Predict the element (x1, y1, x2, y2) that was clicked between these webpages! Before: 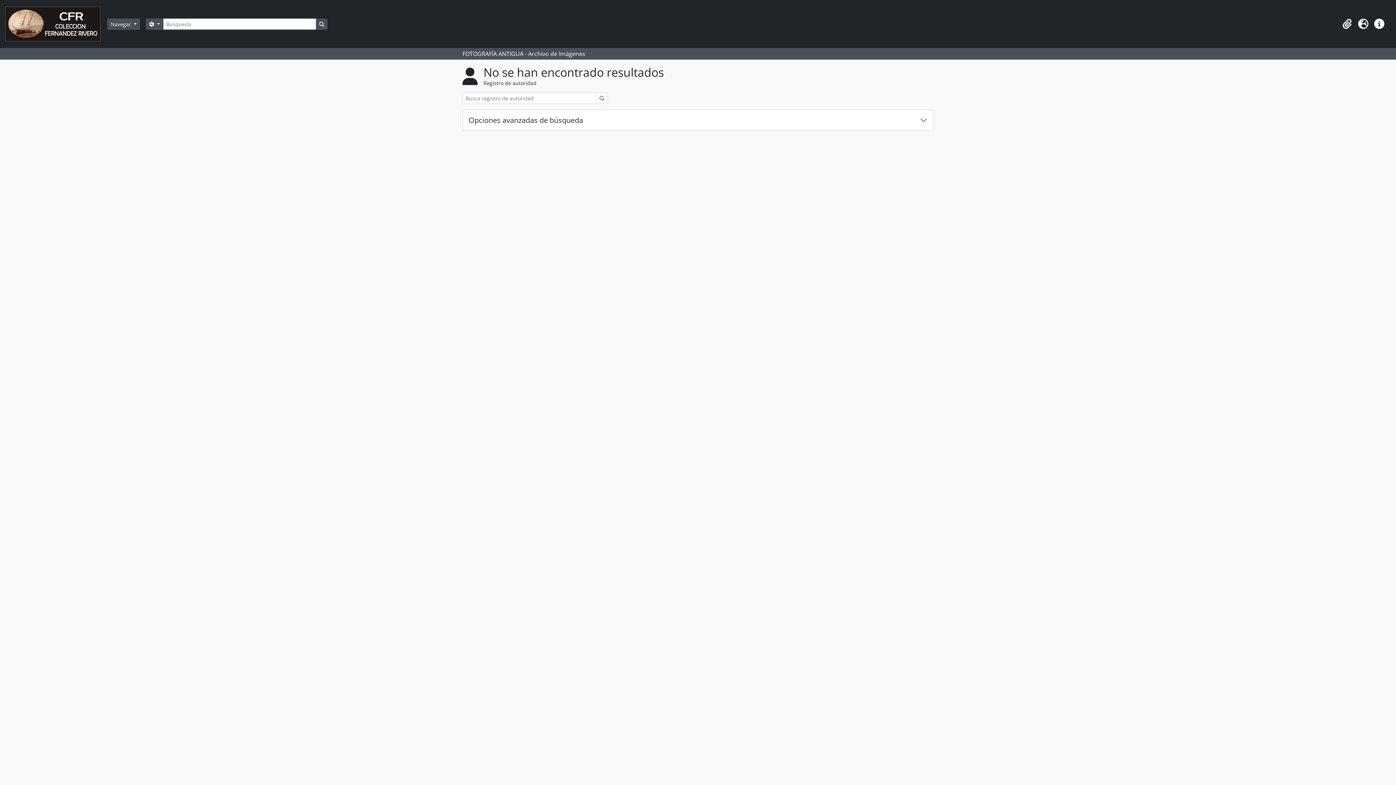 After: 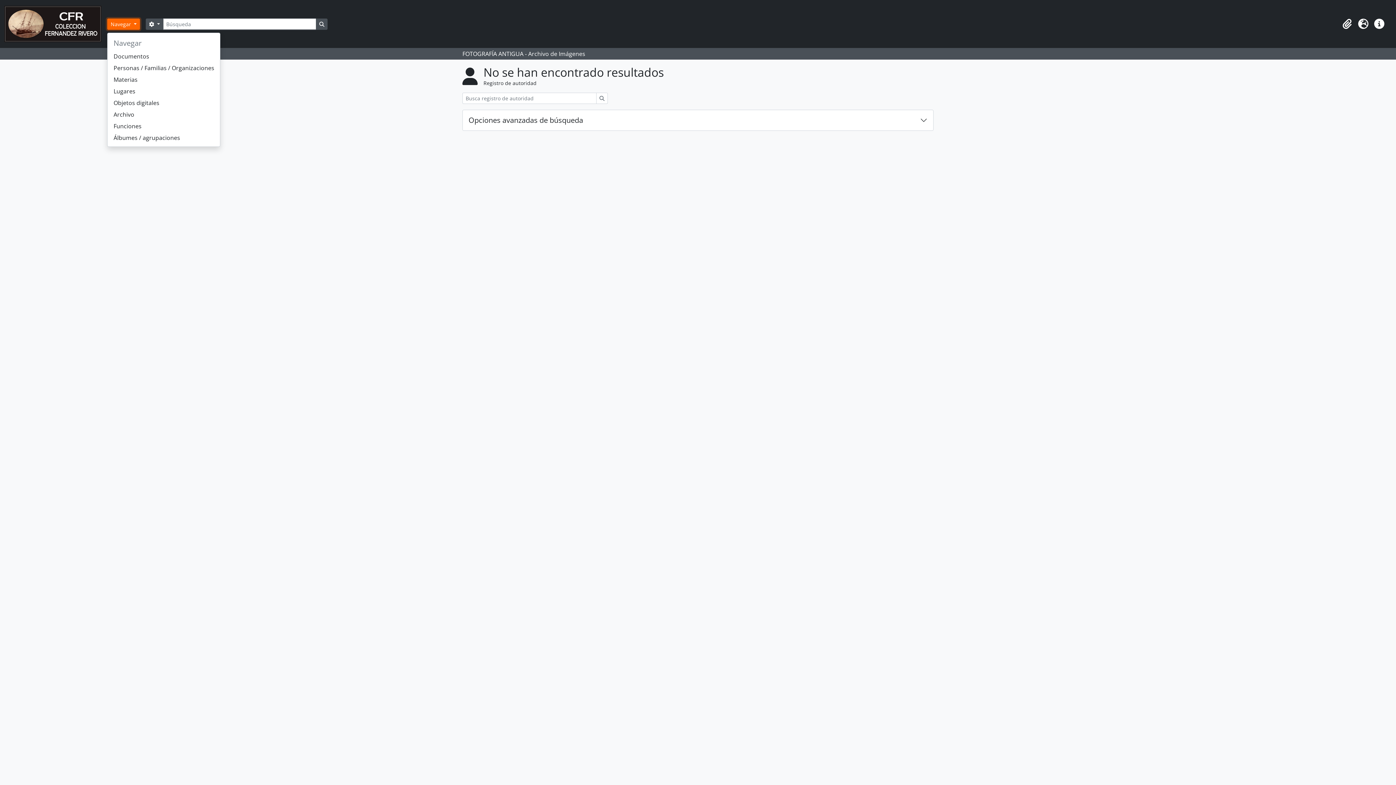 Action: label: Navegar  bbox: (107, 18, 140, 29)